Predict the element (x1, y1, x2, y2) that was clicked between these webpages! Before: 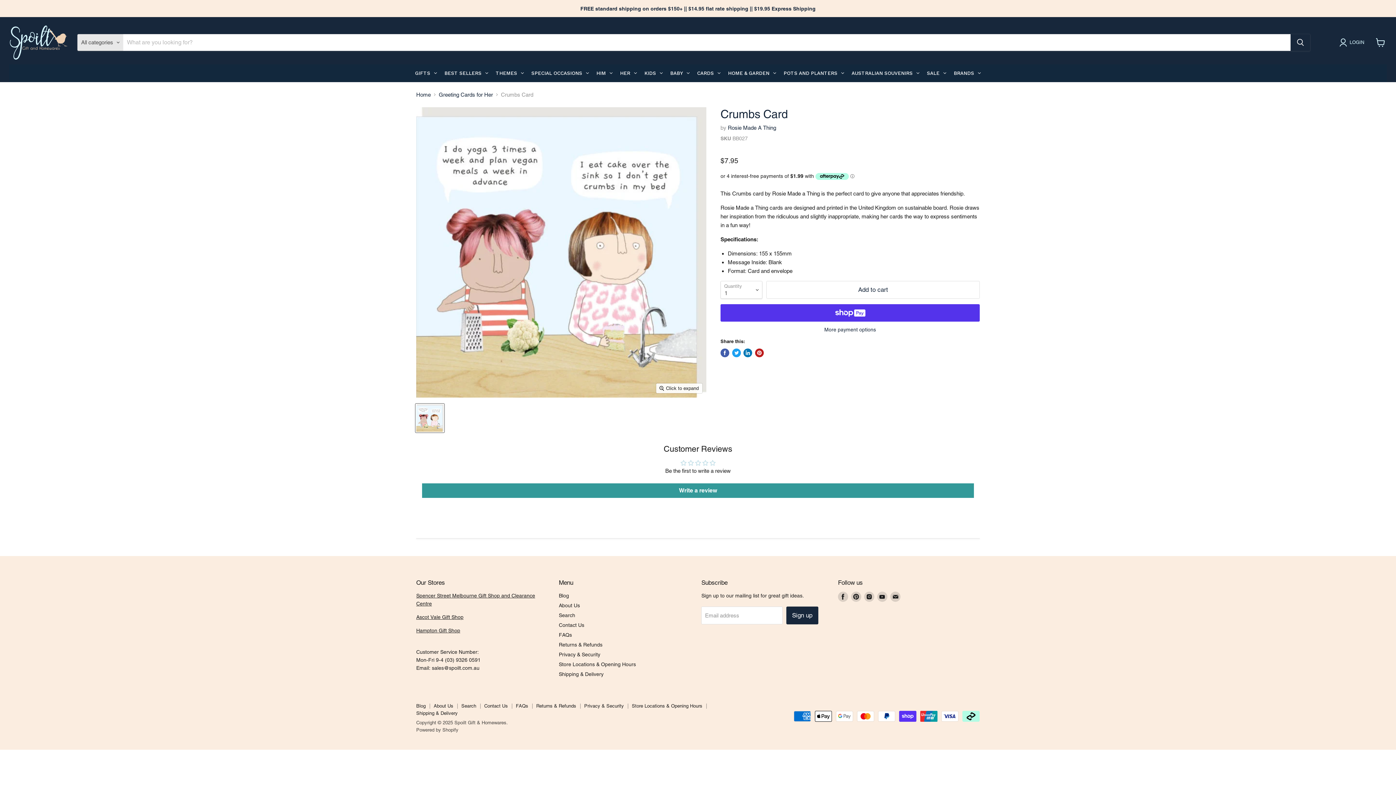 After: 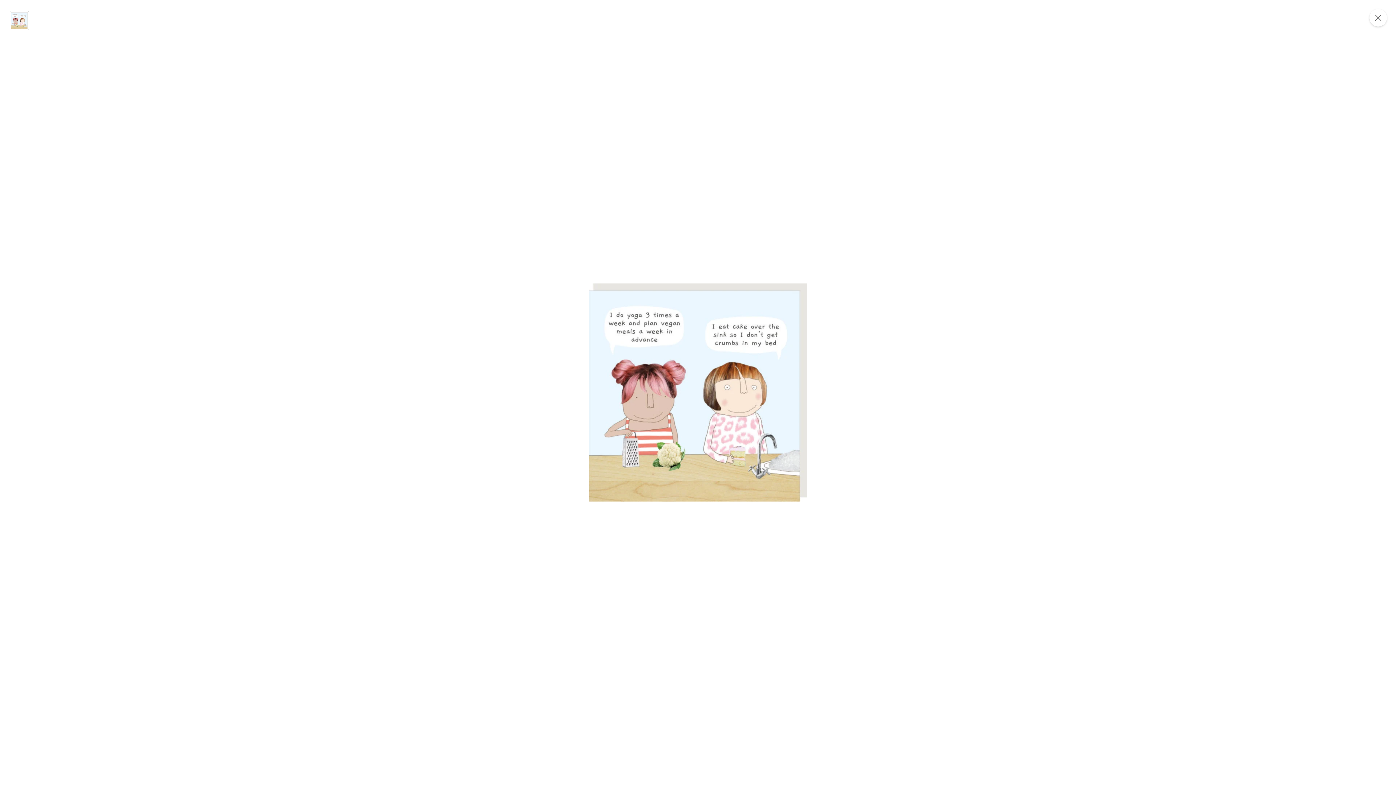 Action: label: Click to expand bbox: (656, 383, 702, 393)